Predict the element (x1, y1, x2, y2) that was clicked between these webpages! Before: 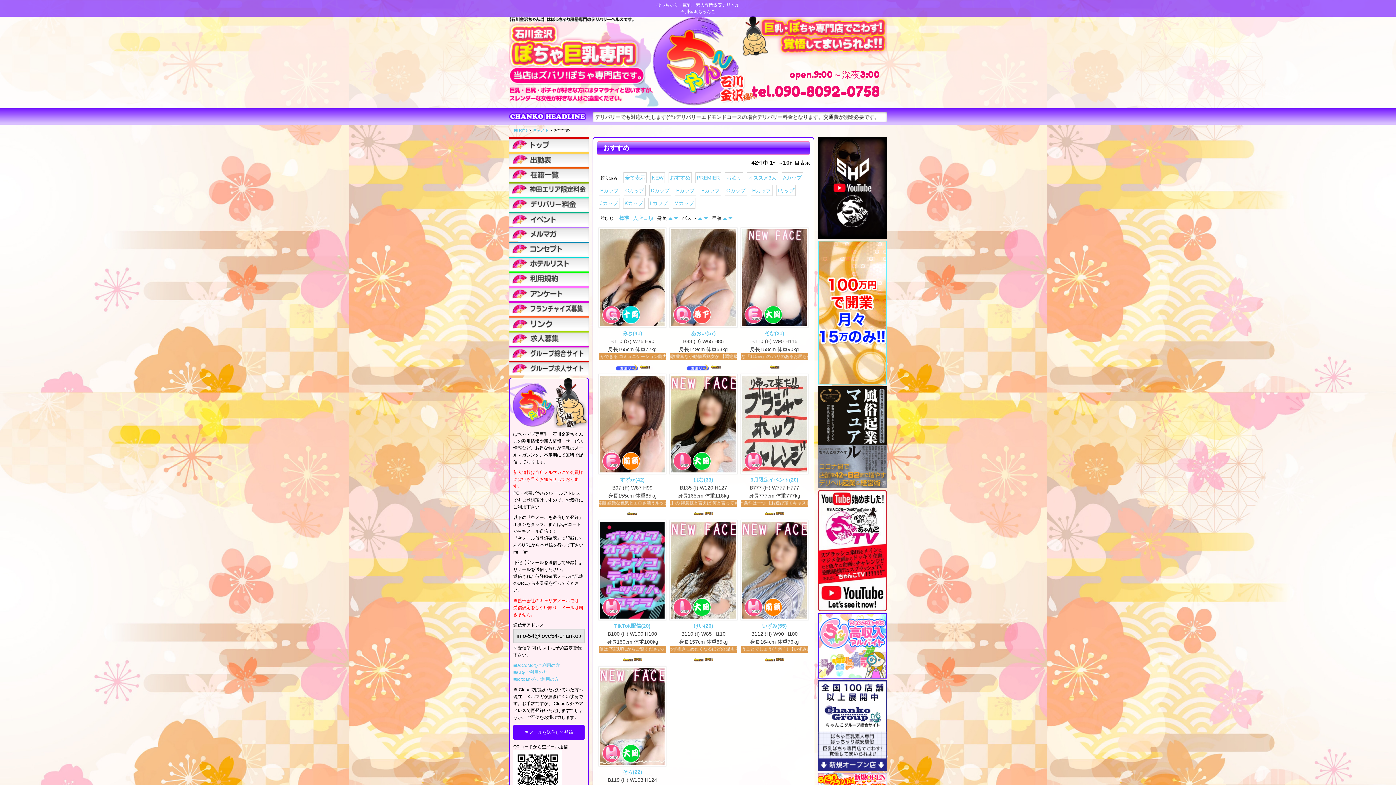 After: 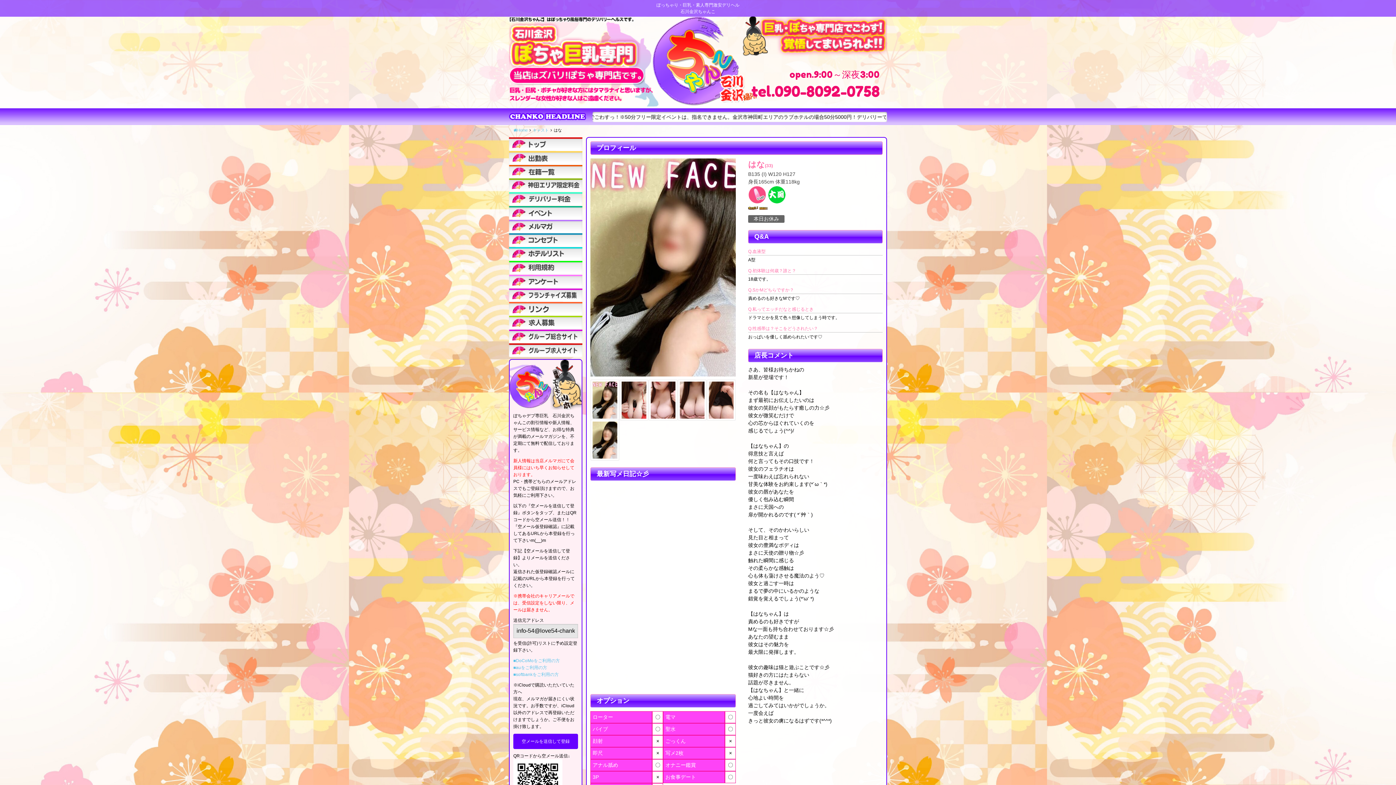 Action: label:  
はな(33)
B135 (I) W120 H127
身長165cm 体重118kg
さあ、皆様お待ちかねの 新星が登場です！ その名も【はなちゃん】 まず最初にお伝えしたいのは 彼女の笑顔がもたらす癒しの力☆彡 彼女が微笑むだけで 心の芯からほぐれていくのを 感じるでしょう(^^)/ 【はなちゃん】の 得意技と言えば 何と言ってもその口技です！ 彼女のフェラチオは 一度味わえば忘れられない 甘美な体験をお約束します(*´ω｀*) 彼女の唇があなたを 優しく包み込む瞬間 まさに天国への 扉が開かれるのです( *´艸｀) そして、そのかわいらしい 見た目と相まって 彼女の豊満なボディは まさに天使の贈り物☆彡 触れた瞬間に感じる その柔らかな感触は 心も体も蕩けさせる魔法のよう♡ 彼女と過ごす一時は まるで夢の中にいるかのような 錯覚を覚えるでしょう(*‘ω‘ *) 【はなちゃん】は 責めるのも好きですが Mな一面も持ち合わせております☆彡 あなたの望むまま 彼女はその魅力を 最大限に発揮します。 彼女の趣味は猫と遊ぶことです☆彡 猫好きの方にはたまらない 話題が尽きません。 【はなちゃん】と一緒に 心地よい時間を 過ごしてみてはいかがでしょうか。 一度会えば きっと彼女の虜になるはずです(*^^*)   bbox: (669, 374, 737, 517)